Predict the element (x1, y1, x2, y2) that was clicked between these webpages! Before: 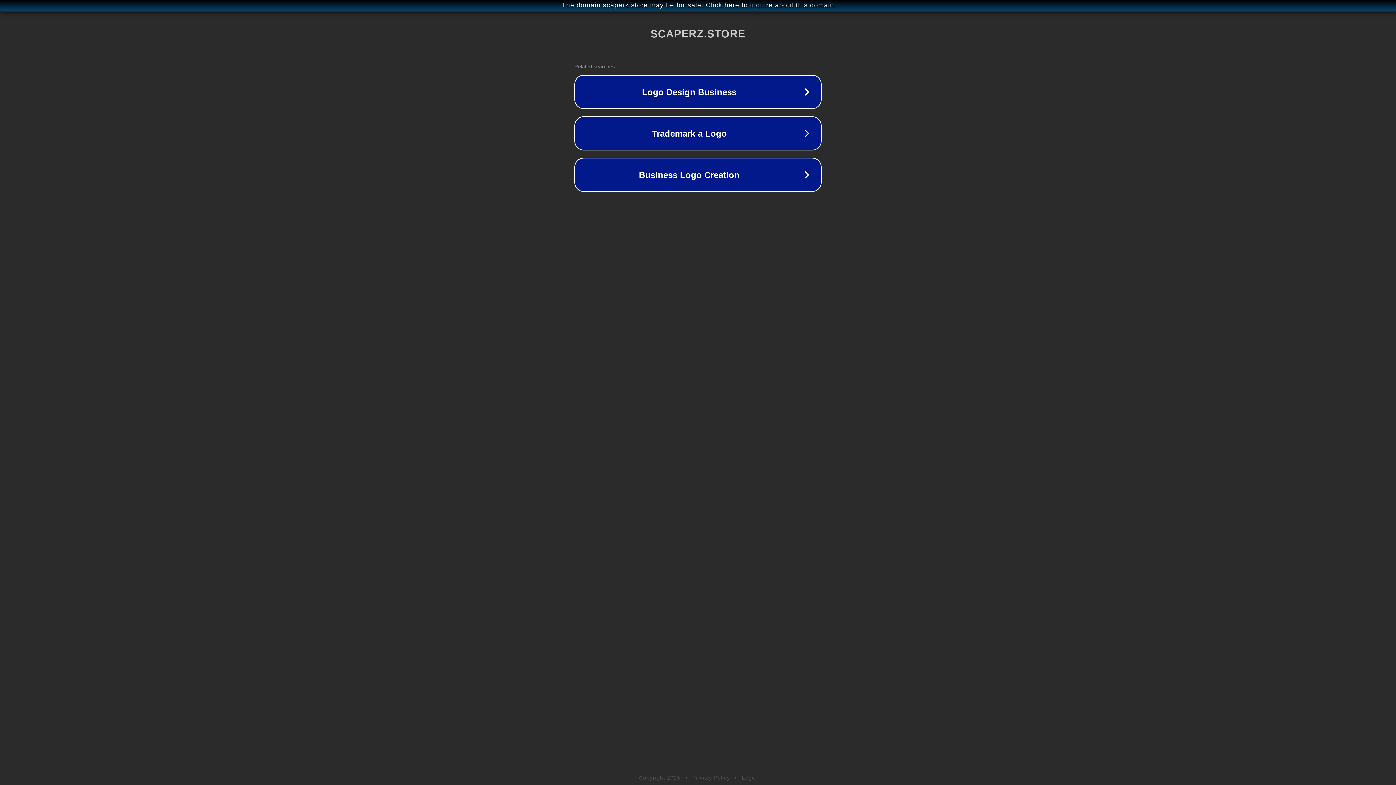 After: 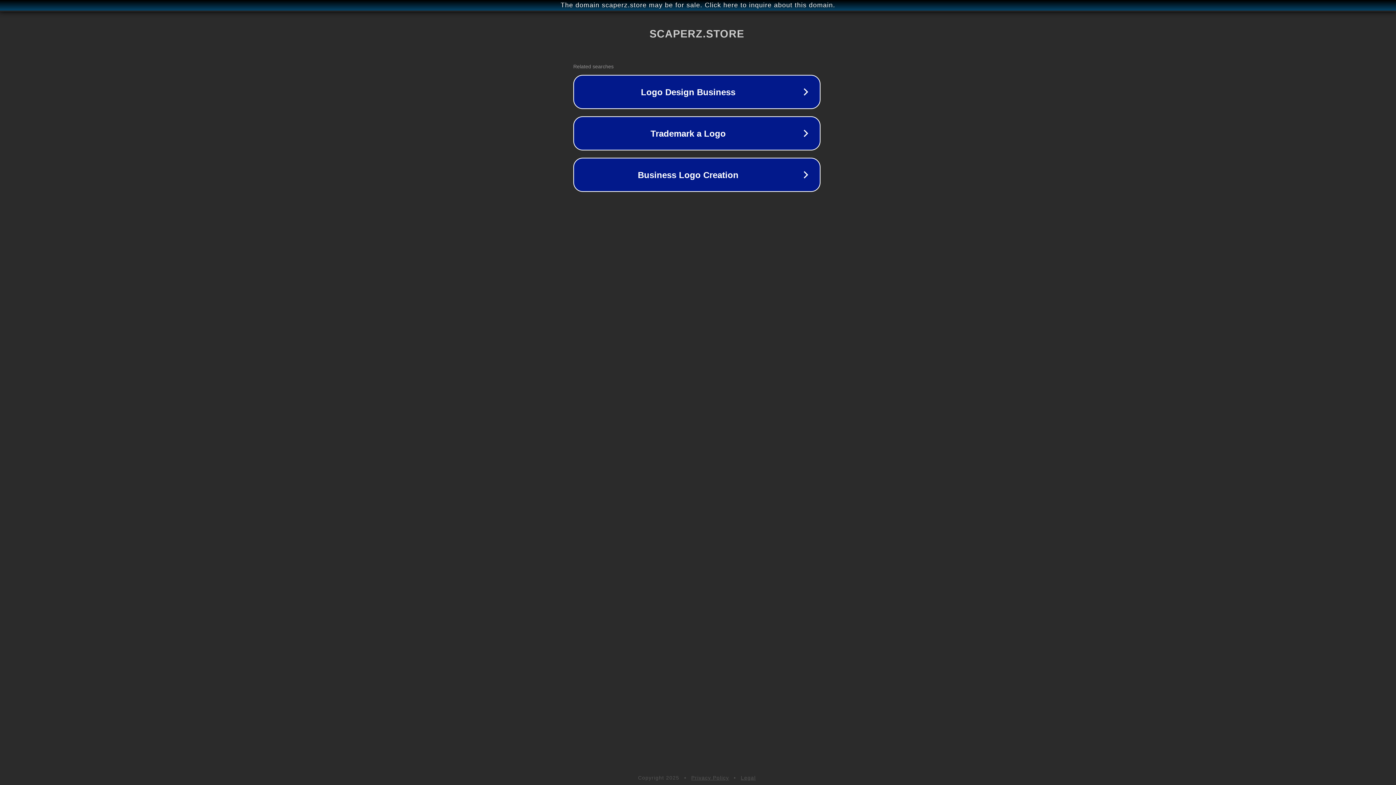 Action: bbox: (1, 1, 1397, 9) label: The domain scaperz.store may be for sale. Click here to inquire about this domain.